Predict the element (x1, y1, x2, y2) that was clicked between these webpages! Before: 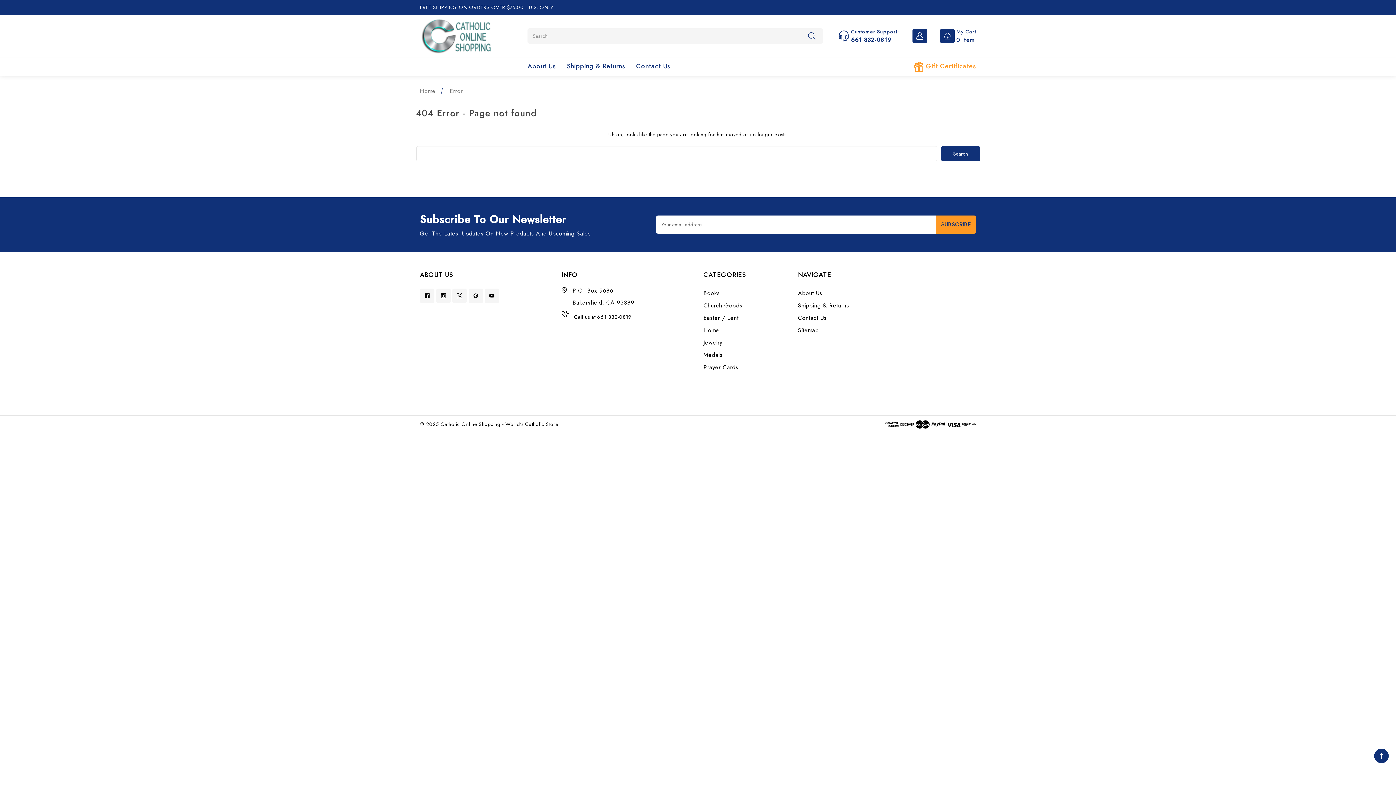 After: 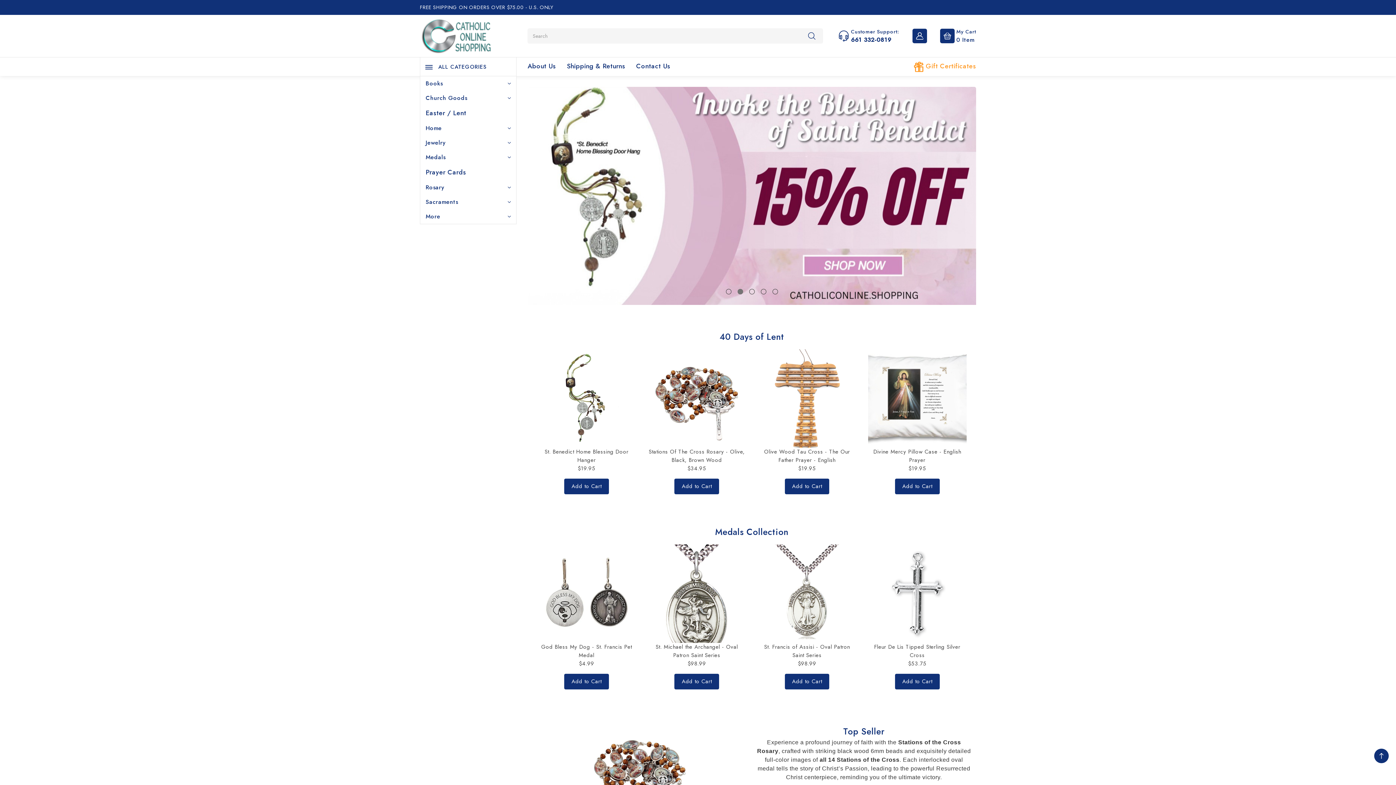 Action: bbox: (420, 17, 492, 54)